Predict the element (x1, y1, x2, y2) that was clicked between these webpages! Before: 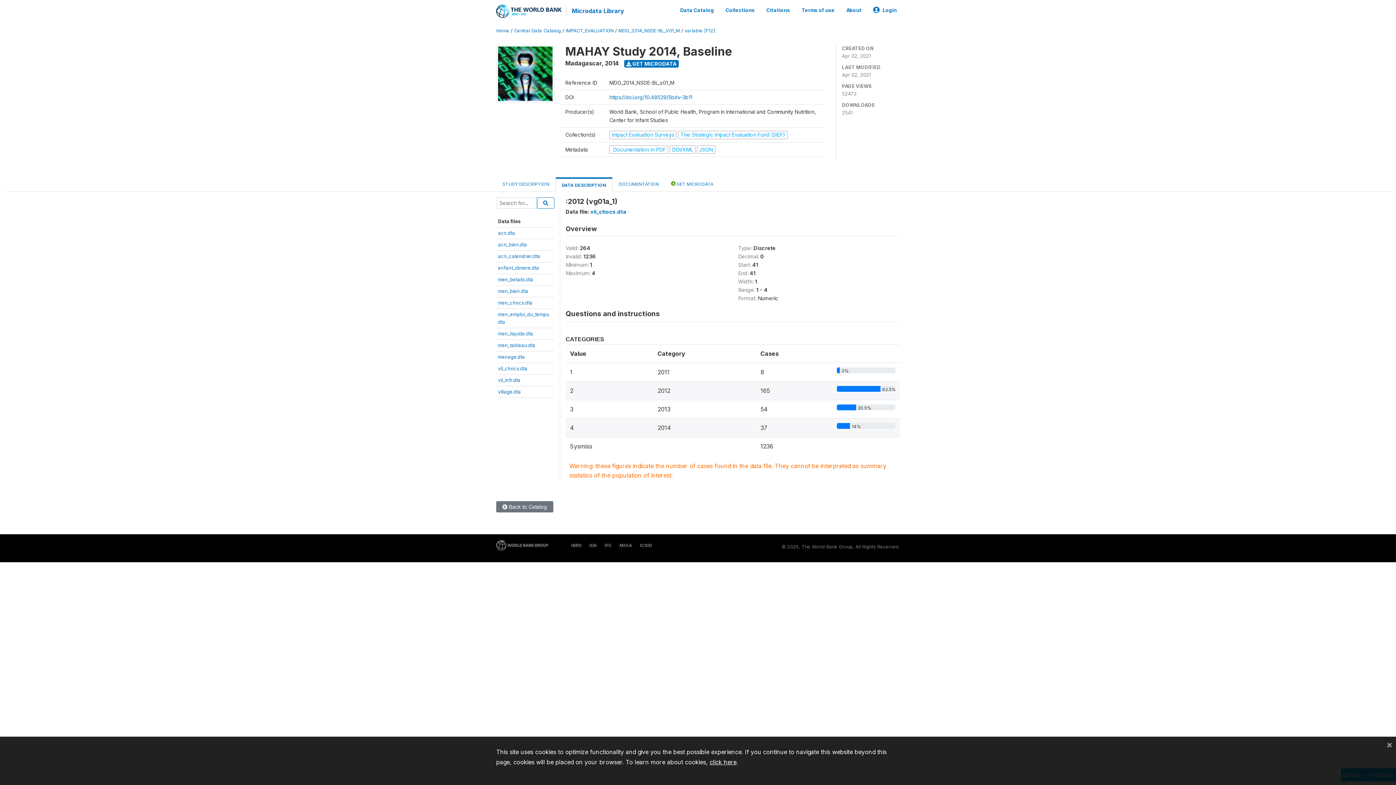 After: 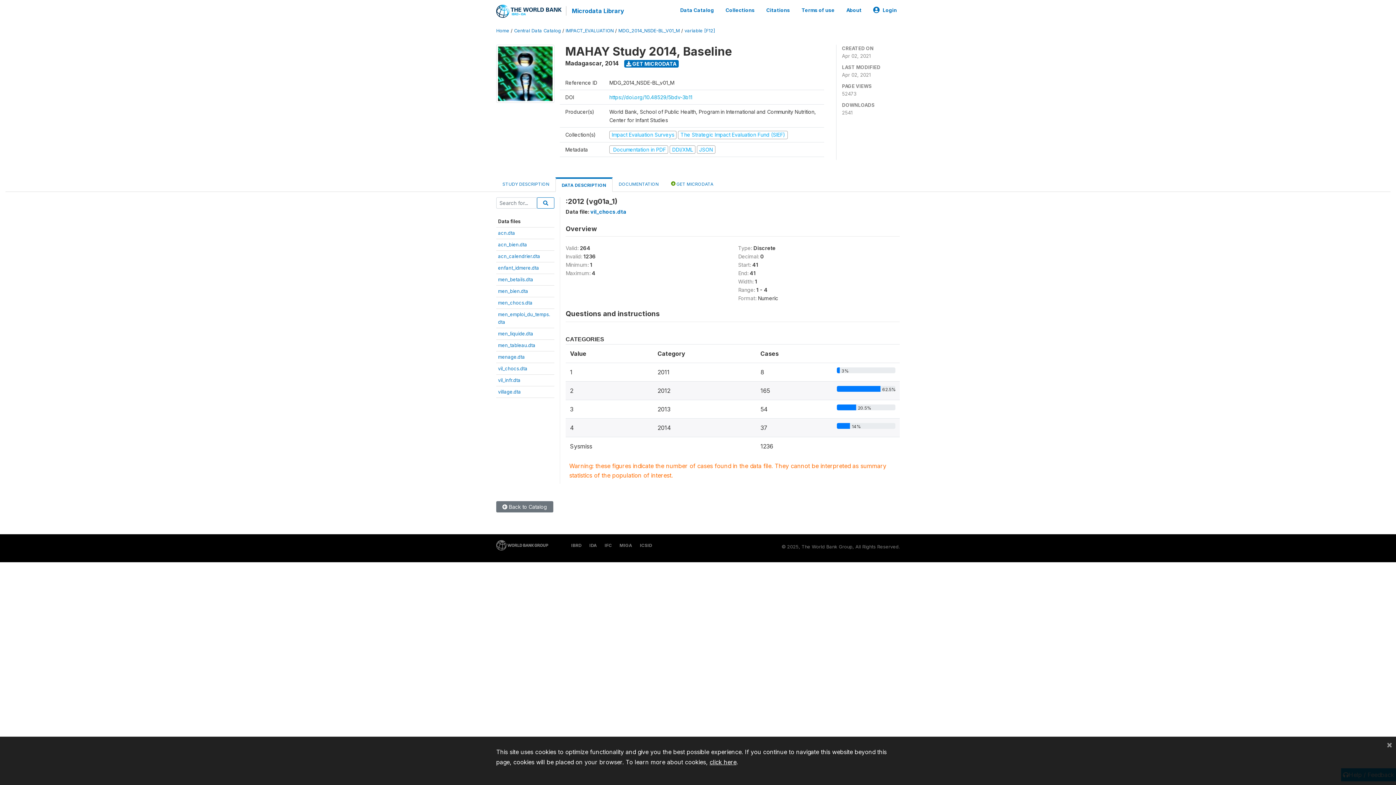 Action: bbox: (609, 94, 692, 100) label: https://doi.org/10.48529/5bdv-3b11